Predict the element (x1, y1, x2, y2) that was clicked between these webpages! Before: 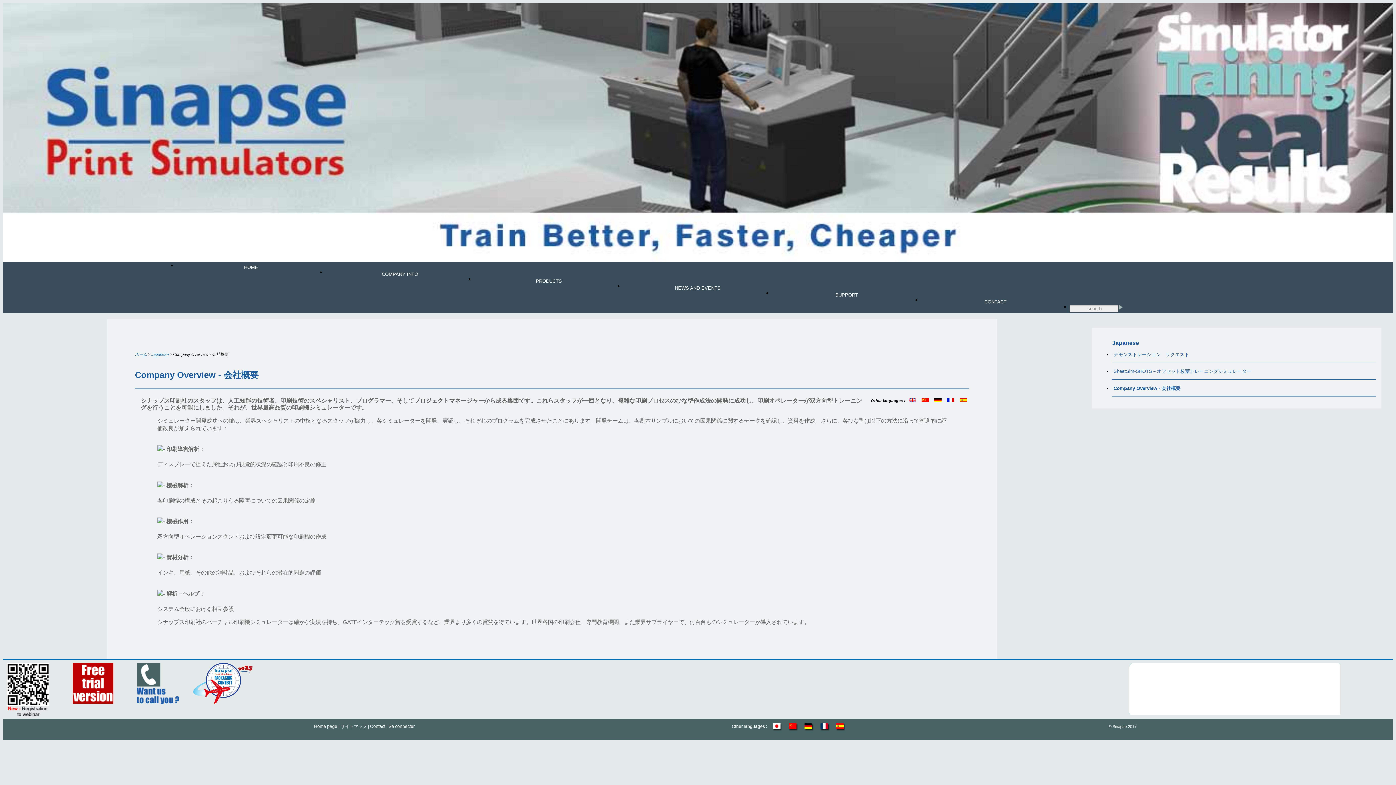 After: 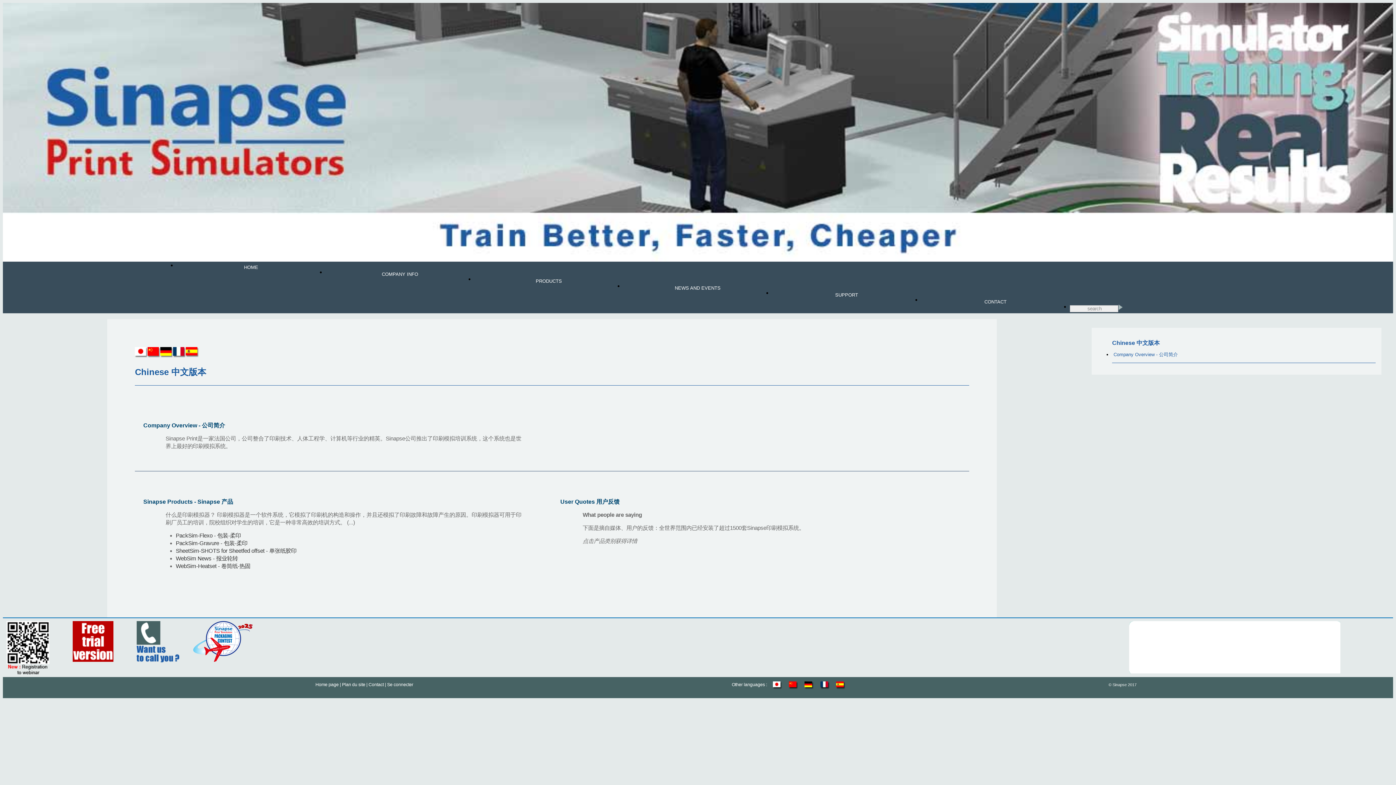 Action: bbox: (789, 727, 798, 732)